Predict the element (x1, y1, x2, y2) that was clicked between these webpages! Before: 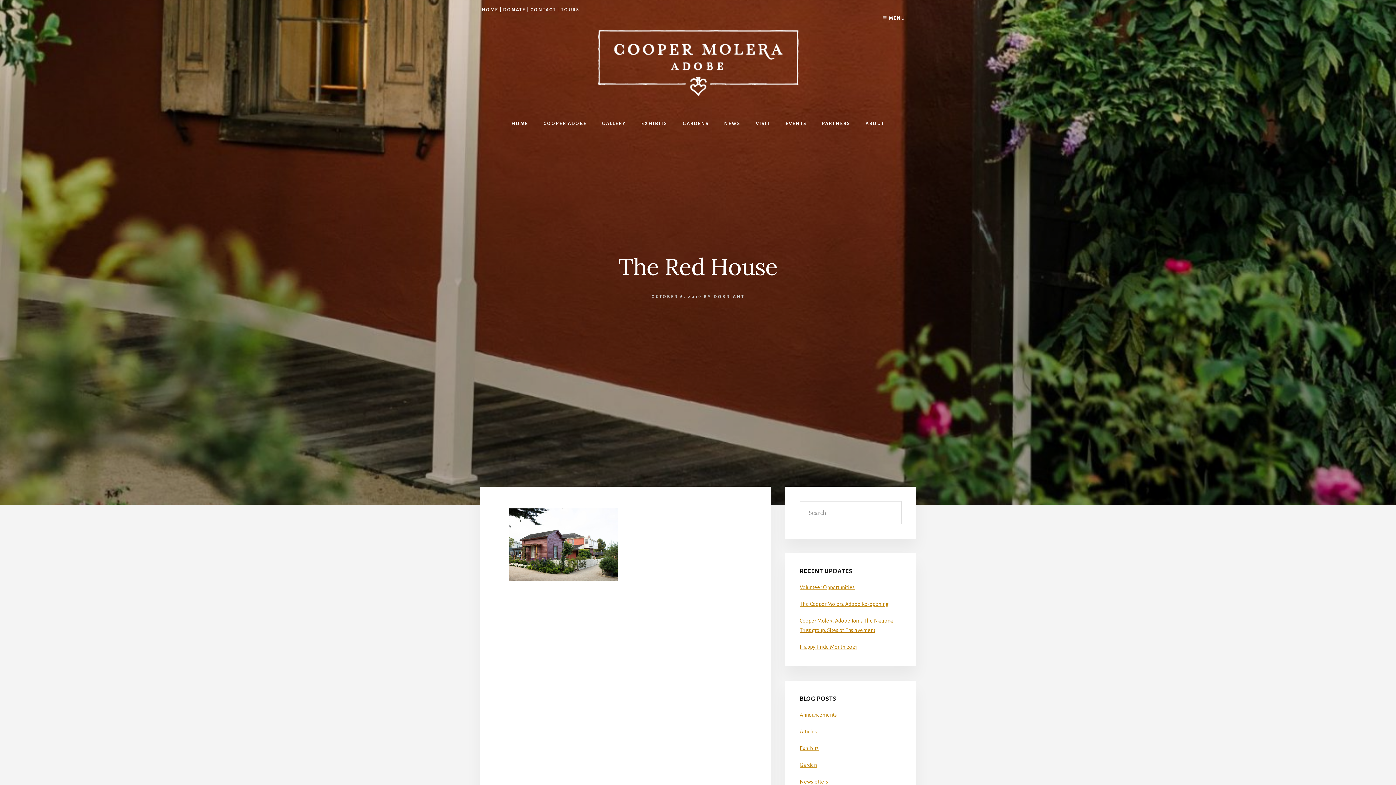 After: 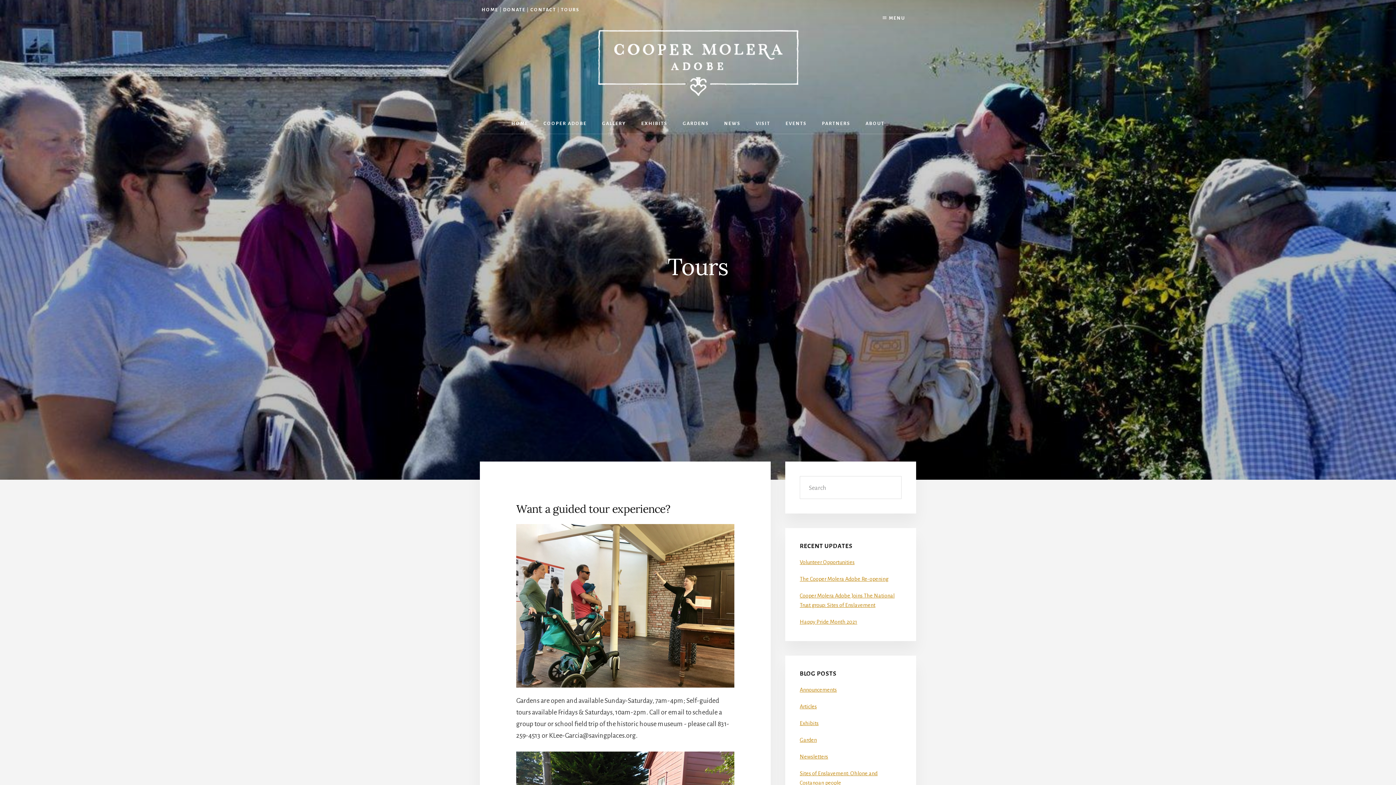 Action: bbox: (559, 7, 581, 12) label: TOURS